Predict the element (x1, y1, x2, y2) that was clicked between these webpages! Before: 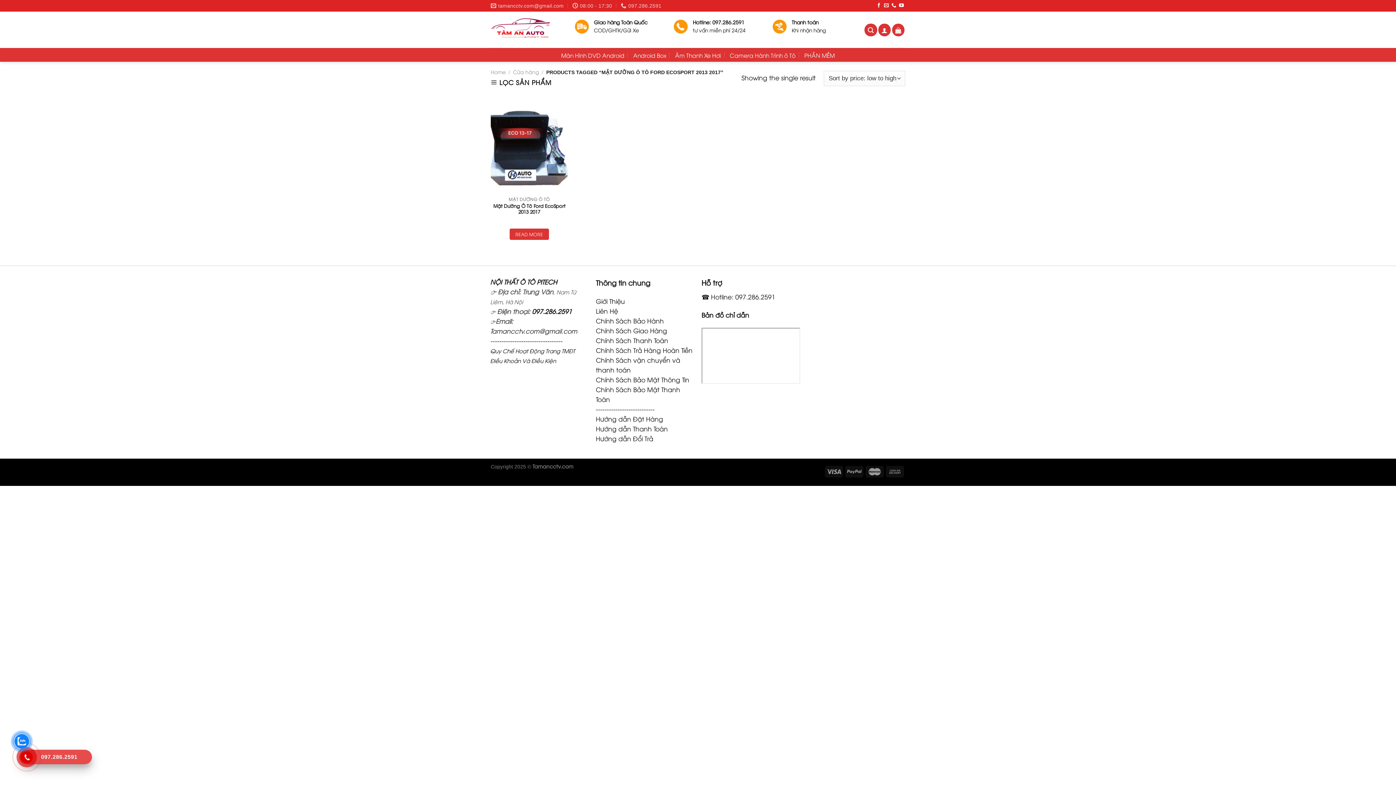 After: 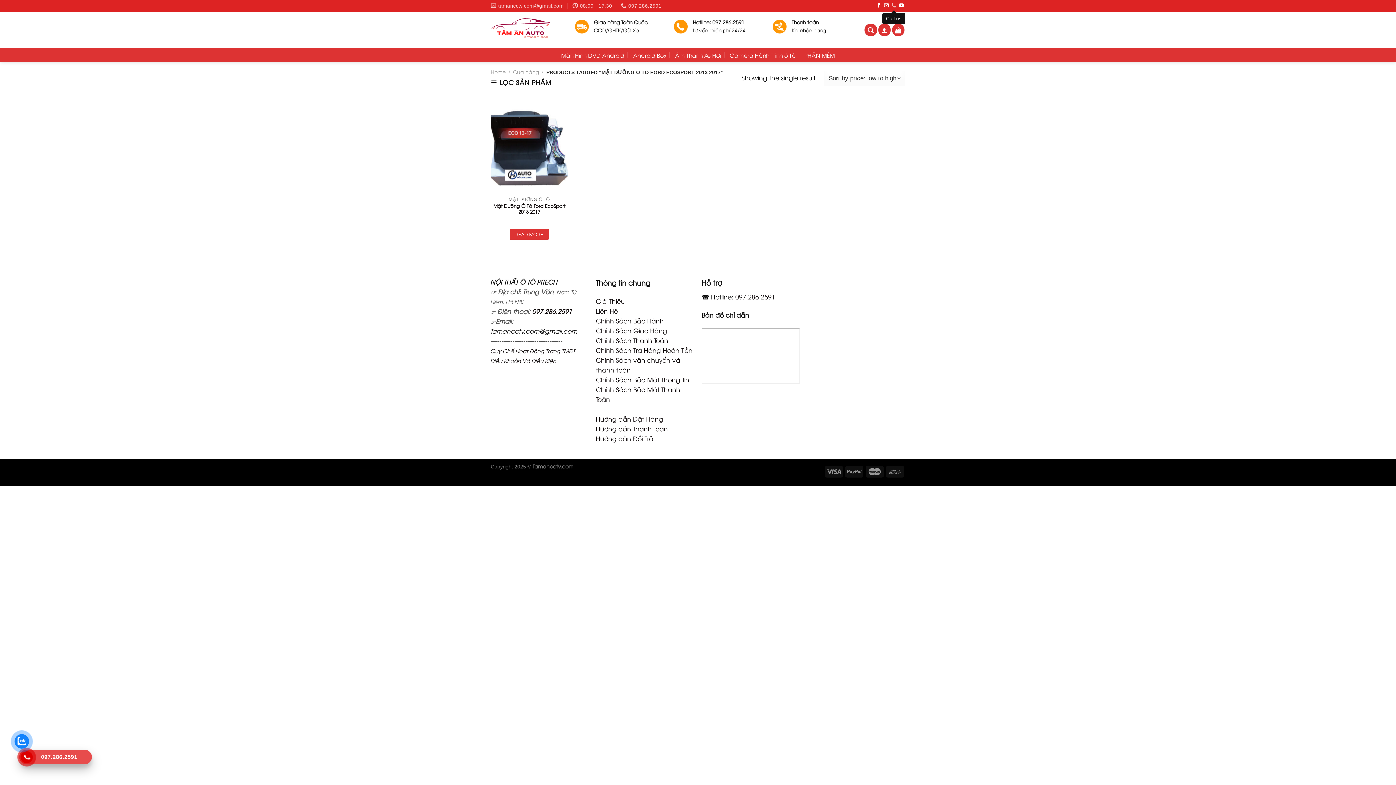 Action: bbox: (891, 3, 896, 8)